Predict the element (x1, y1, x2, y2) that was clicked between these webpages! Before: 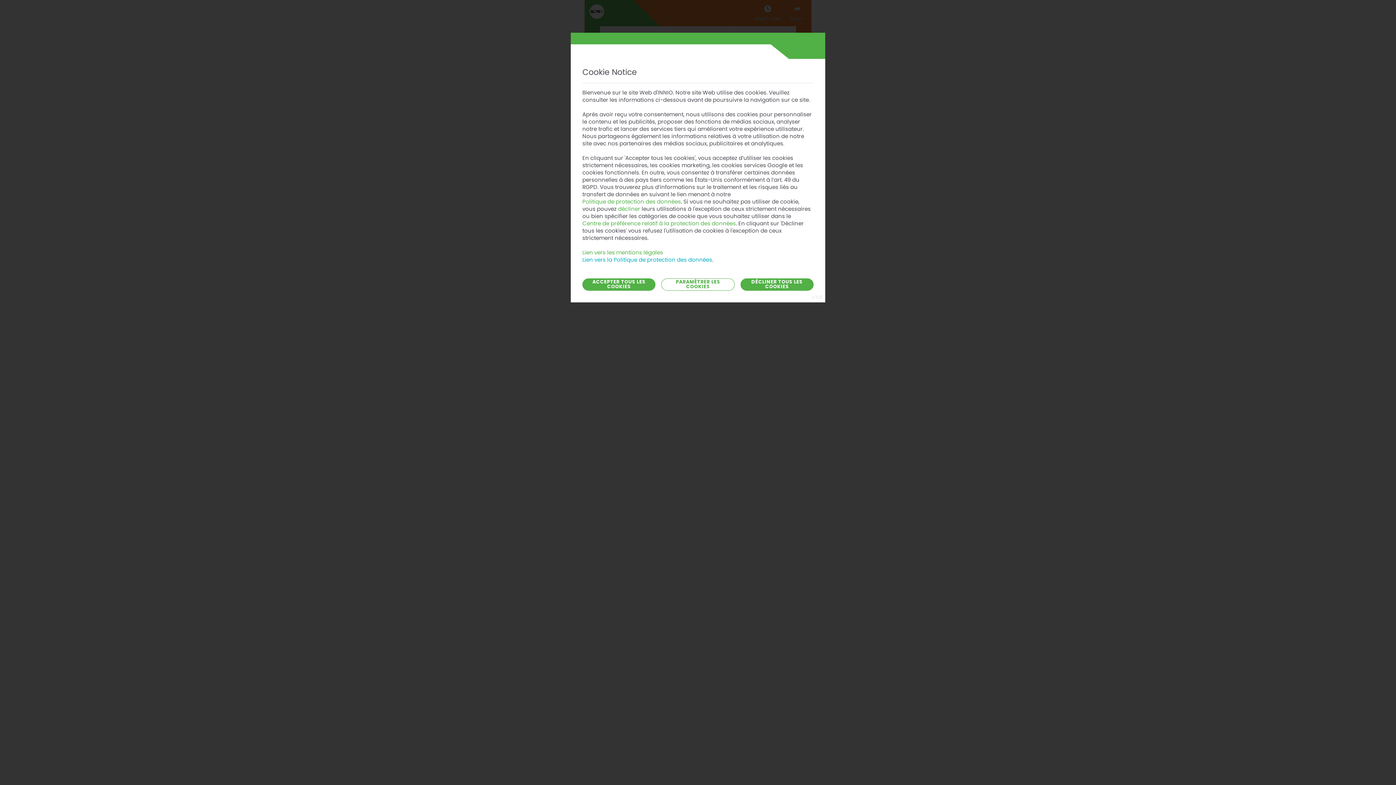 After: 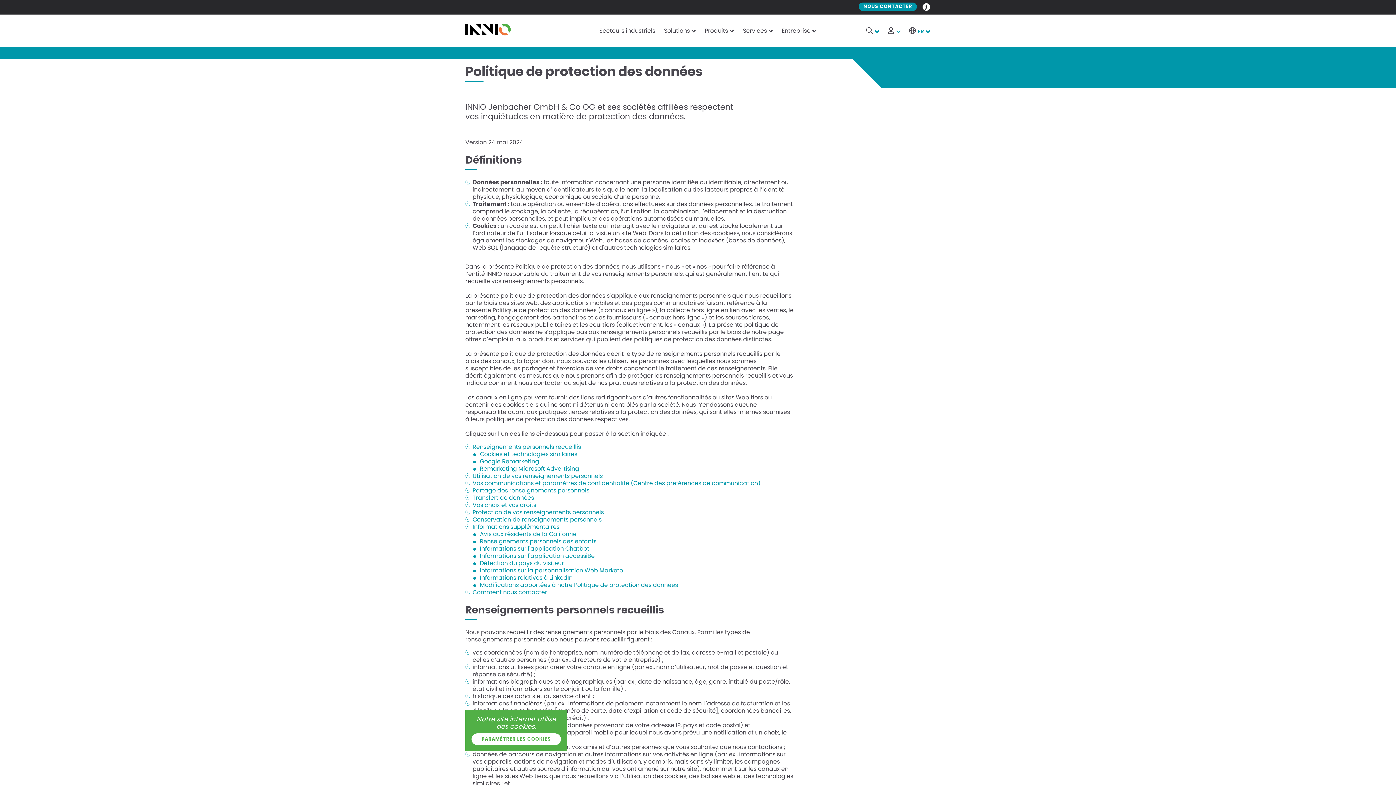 Action: bbox: (582, 198, 681, 205) label: Politique de protection des données